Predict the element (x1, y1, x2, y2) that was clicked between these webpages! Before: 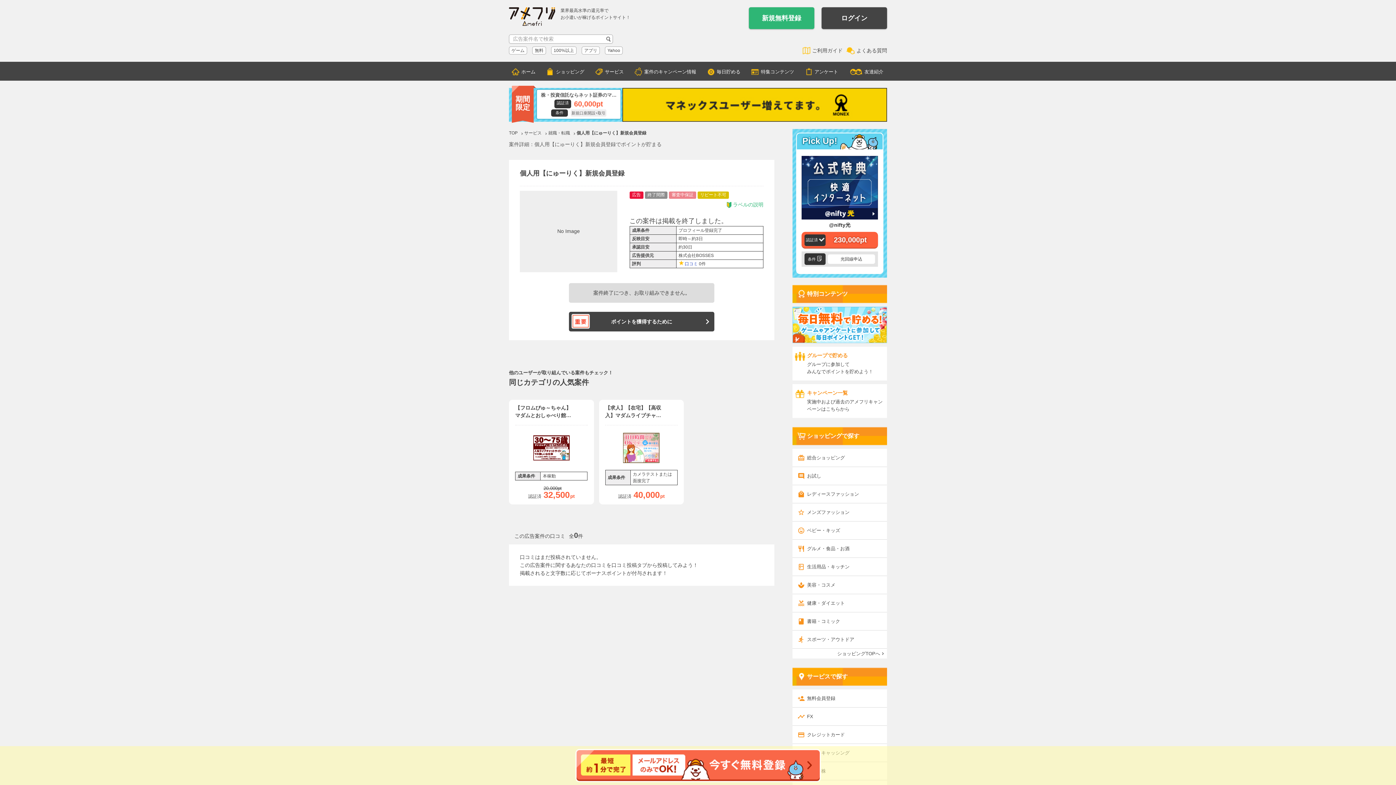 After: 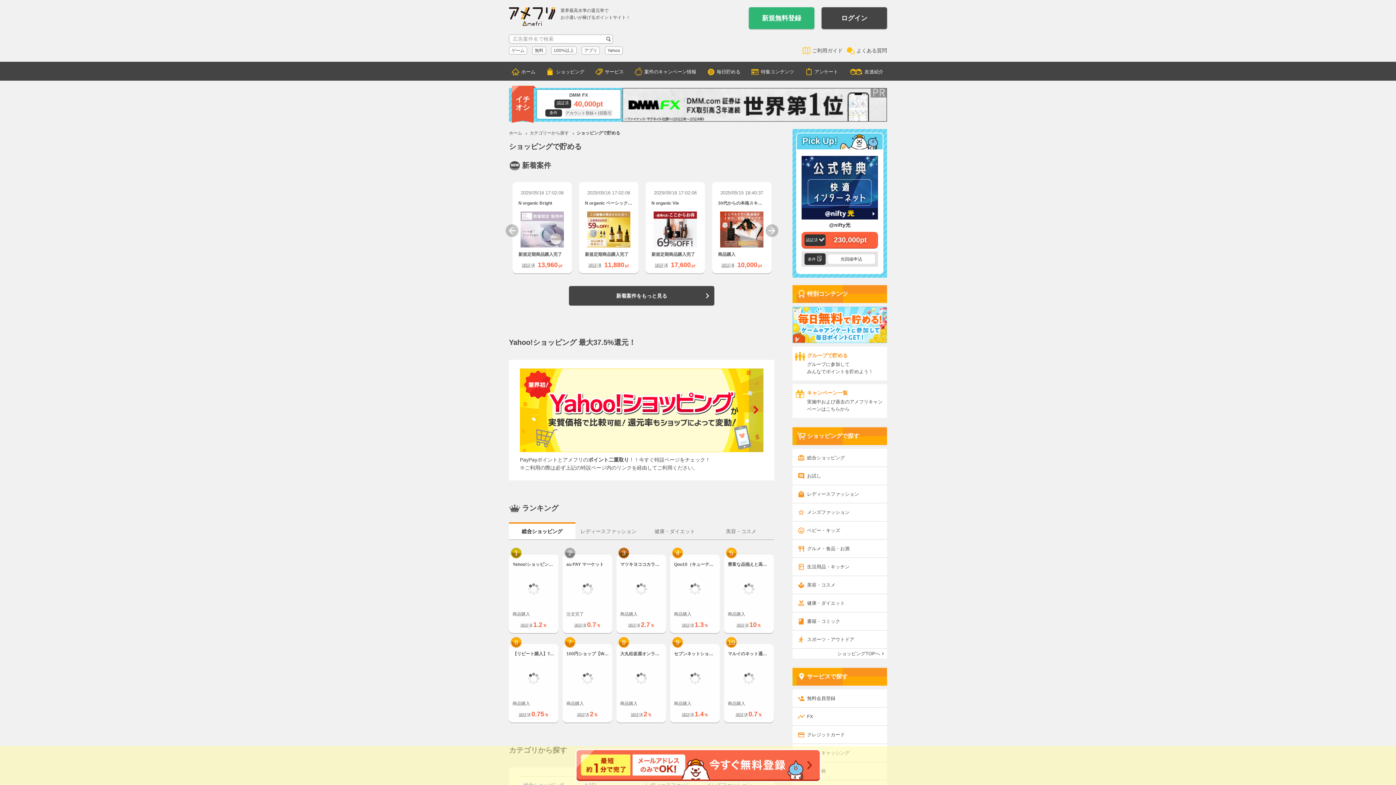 Action: bbox: (792, 649, 887, 659) label: ショッピングTOPへ